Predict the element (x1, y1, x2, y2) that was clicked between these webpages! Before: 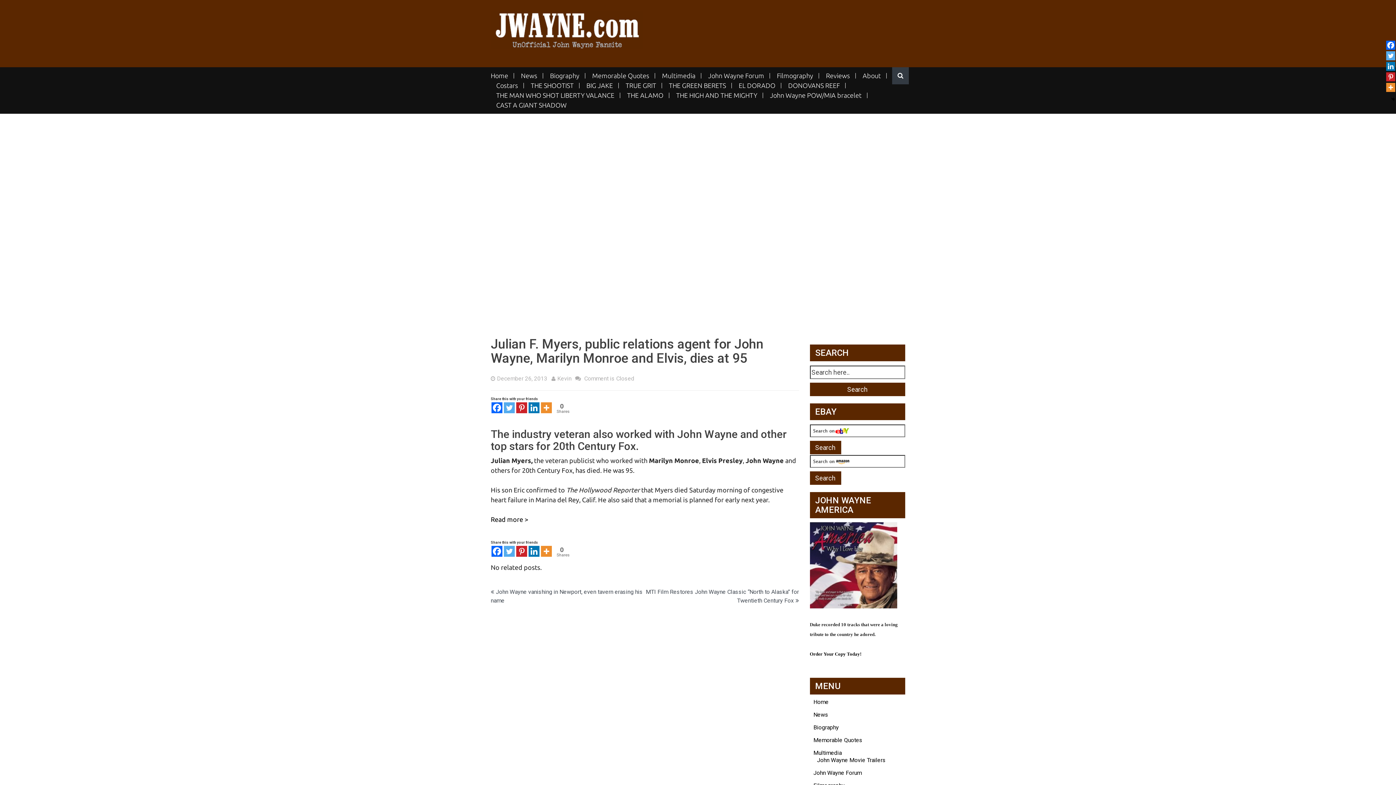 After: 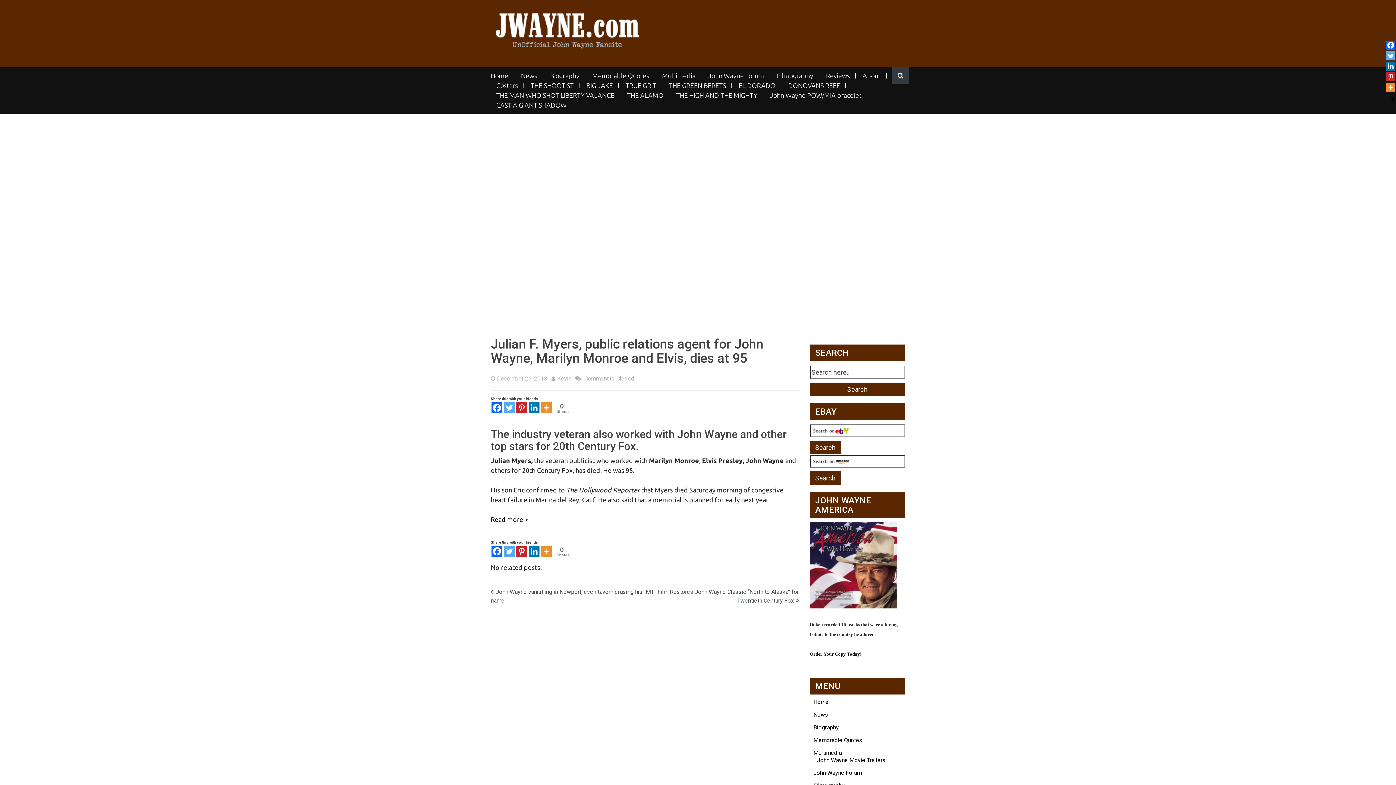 Action: bbox: (553, 546, 568, 558) label: 0
Shares